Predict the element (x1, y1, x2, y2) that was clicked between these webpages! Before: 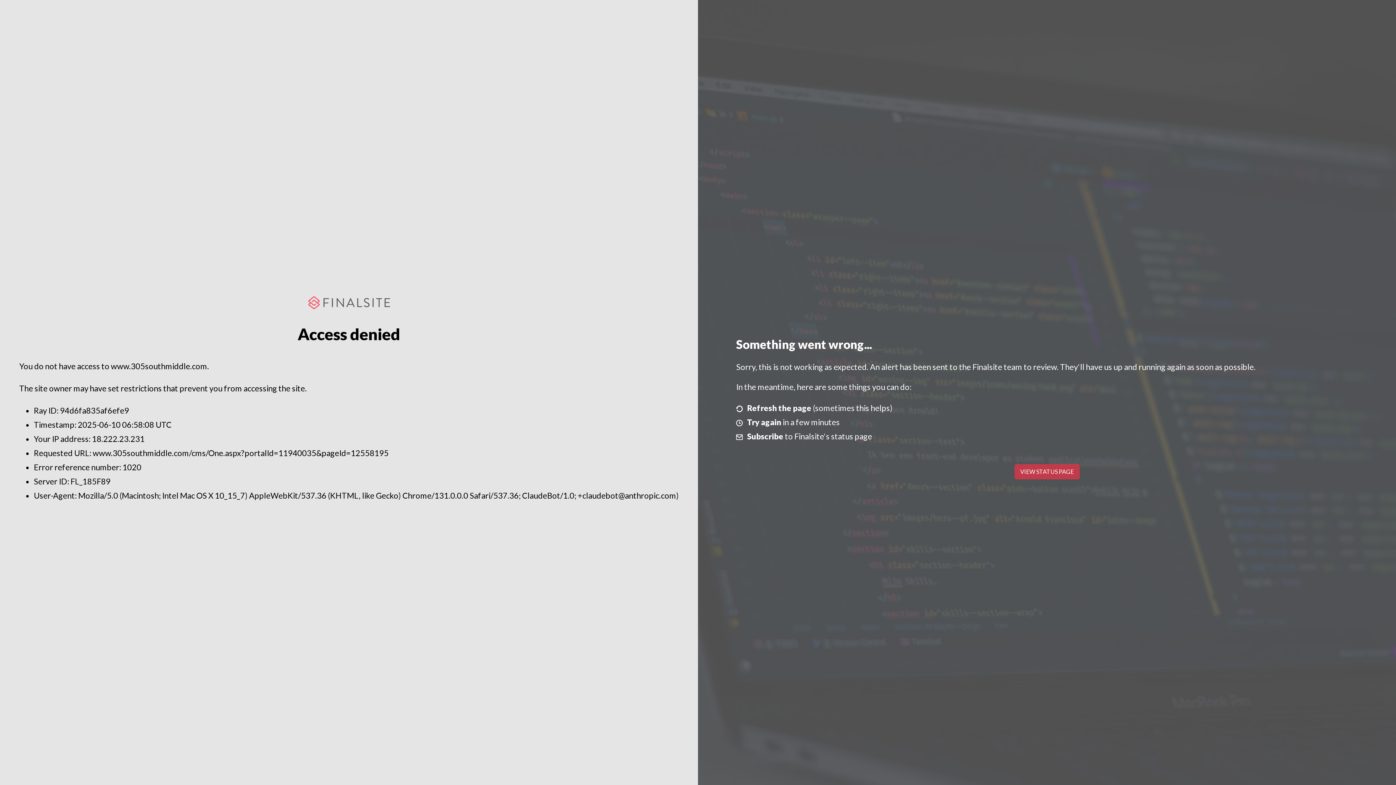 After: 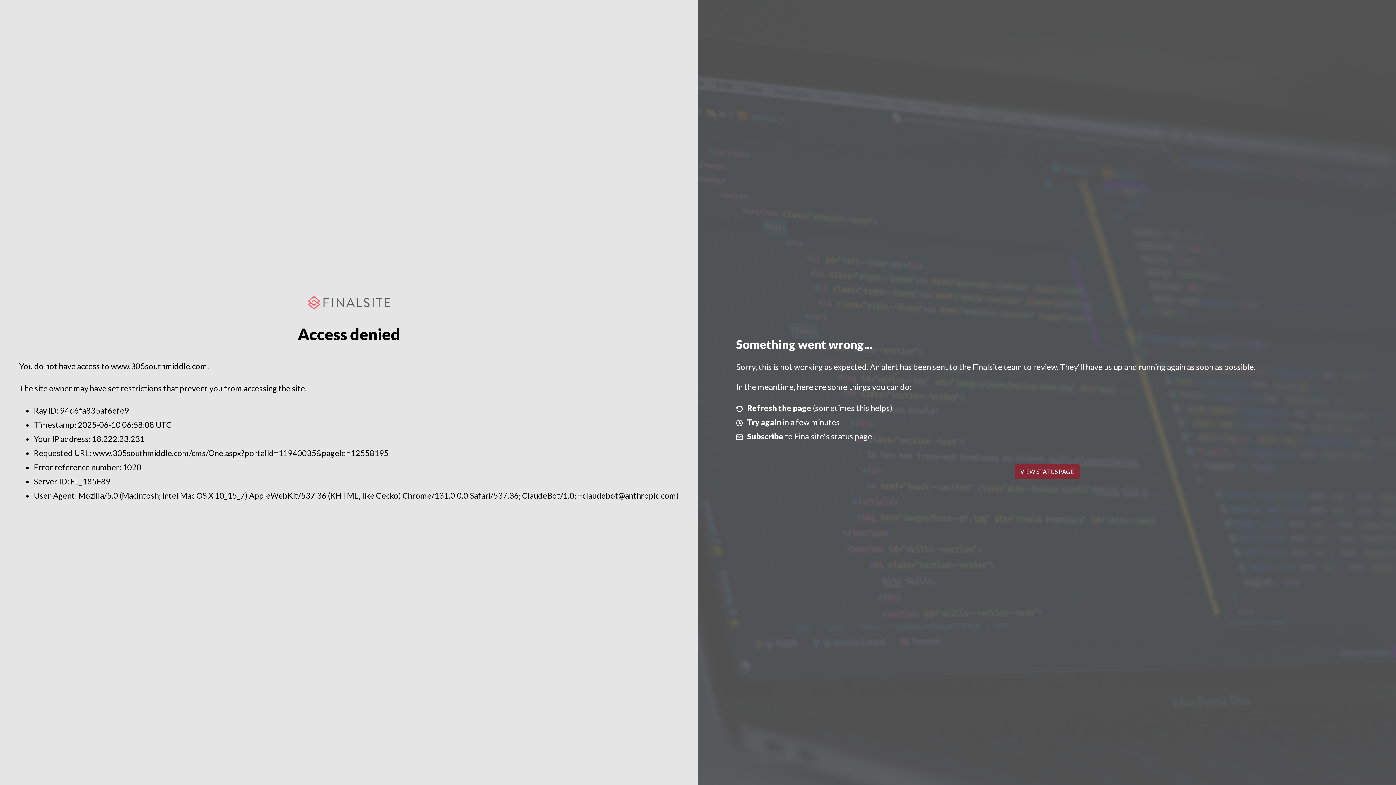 Action: bbox: (1014, 464, 1079, 479) label: VIEW STATUS PAGE